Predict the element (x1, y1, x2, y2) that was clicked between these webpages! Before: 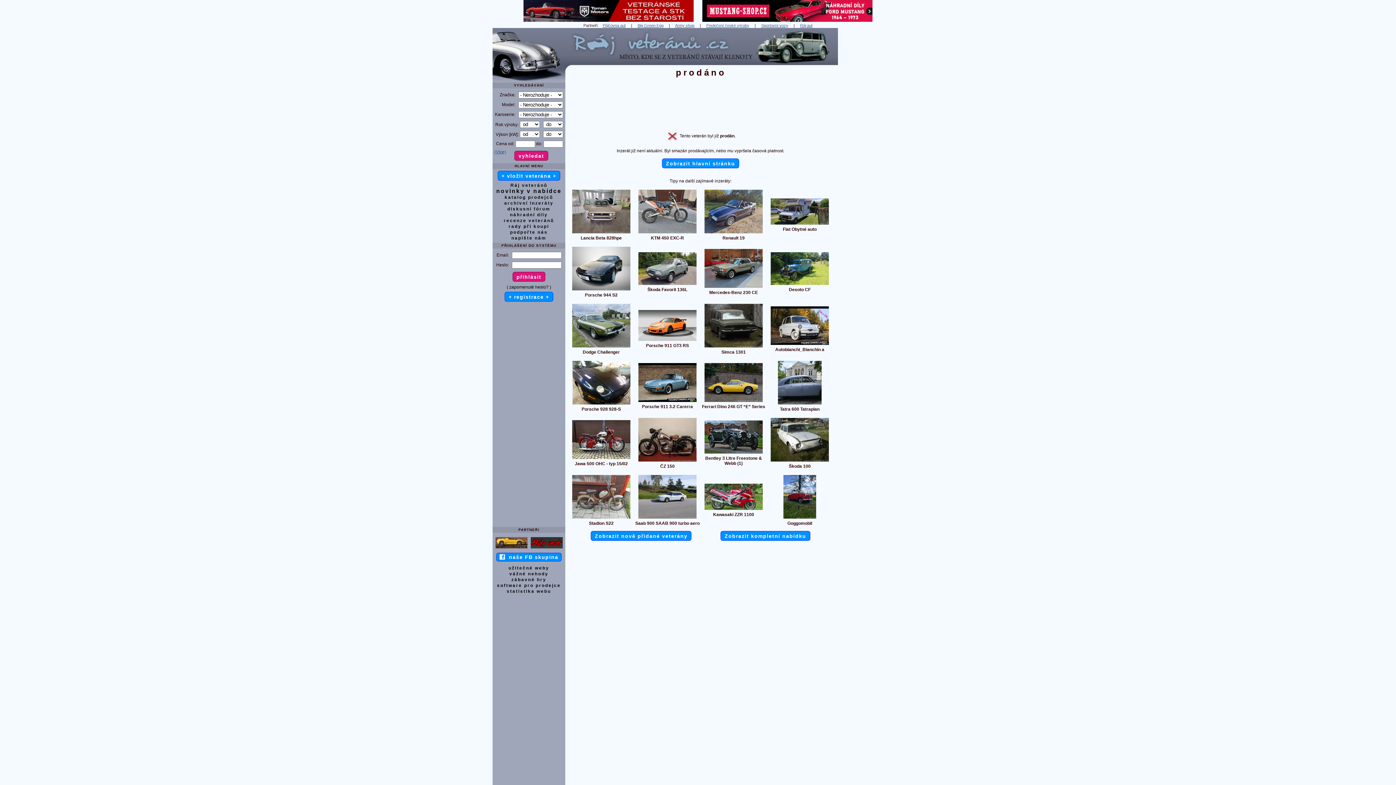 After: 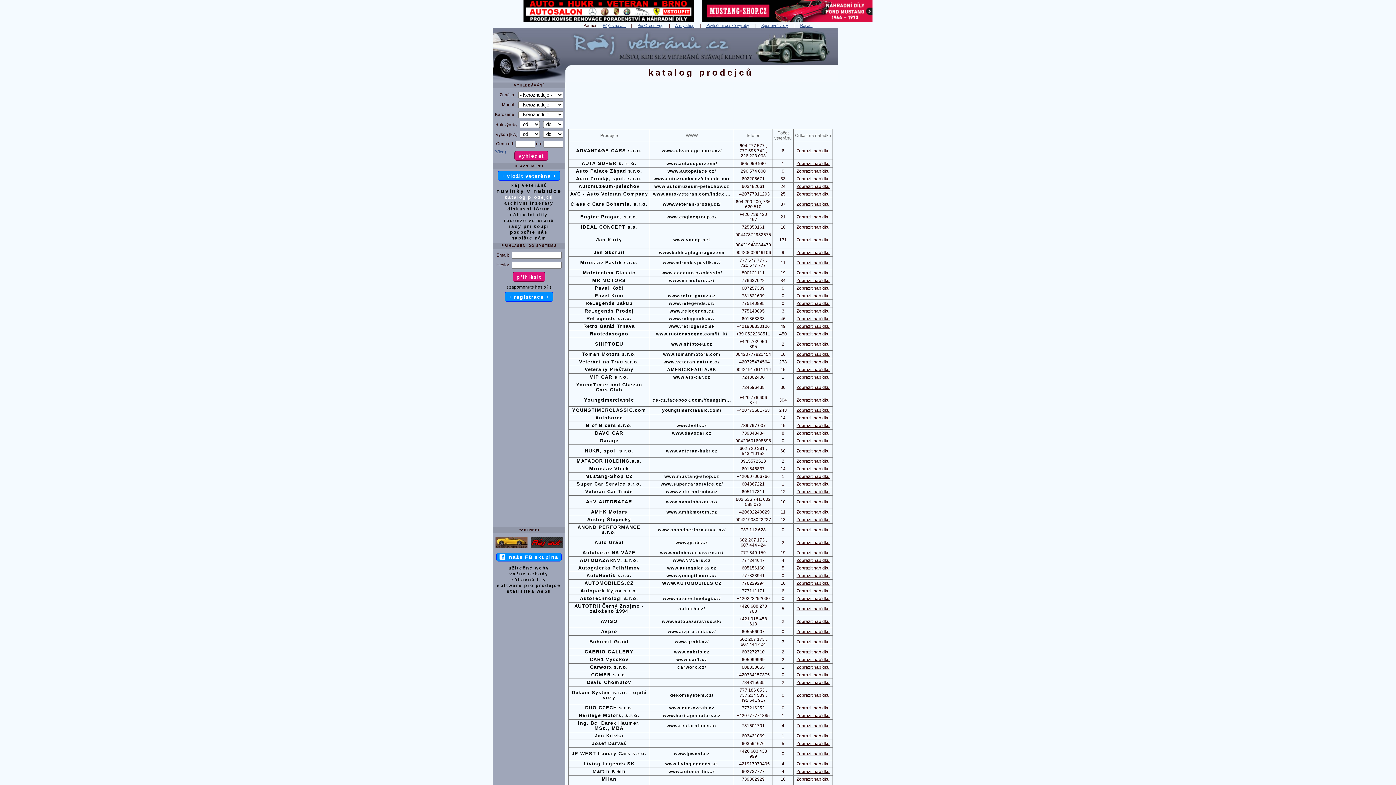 Action: label: katalog prodejců bbox: (504, 194, 553, 199)